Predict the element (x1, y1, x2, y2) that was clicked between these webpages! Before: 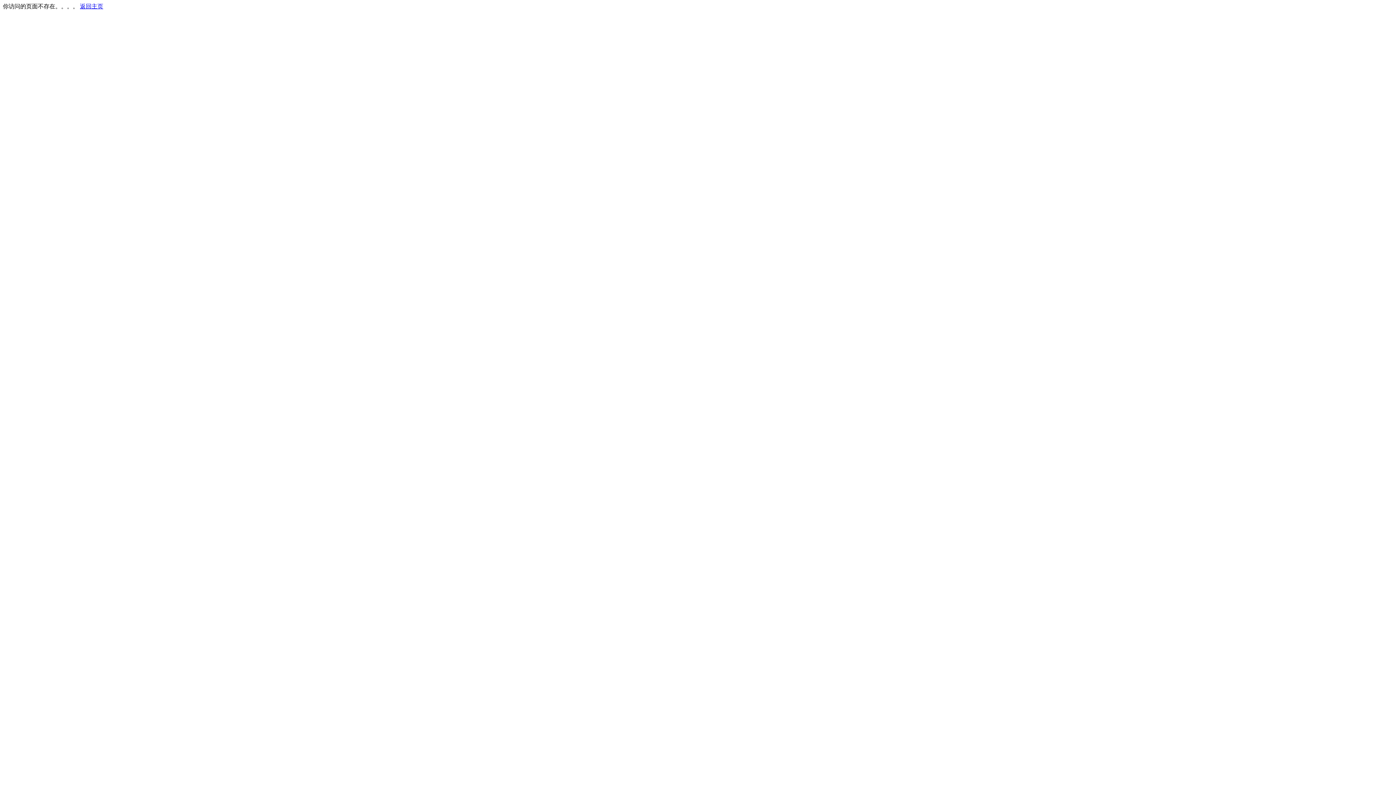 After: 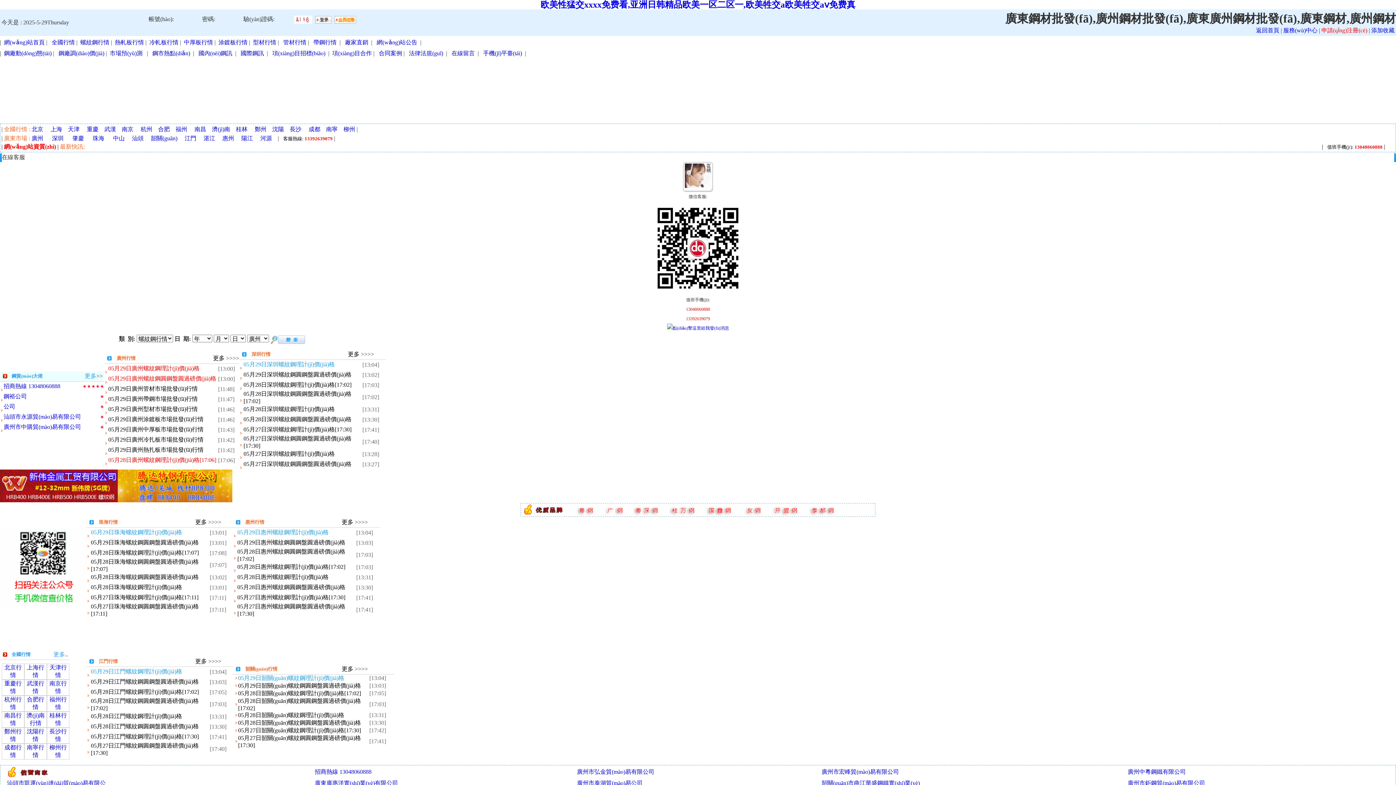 Action: label: 返回主页 bbox: (80, 3, 103, 9)